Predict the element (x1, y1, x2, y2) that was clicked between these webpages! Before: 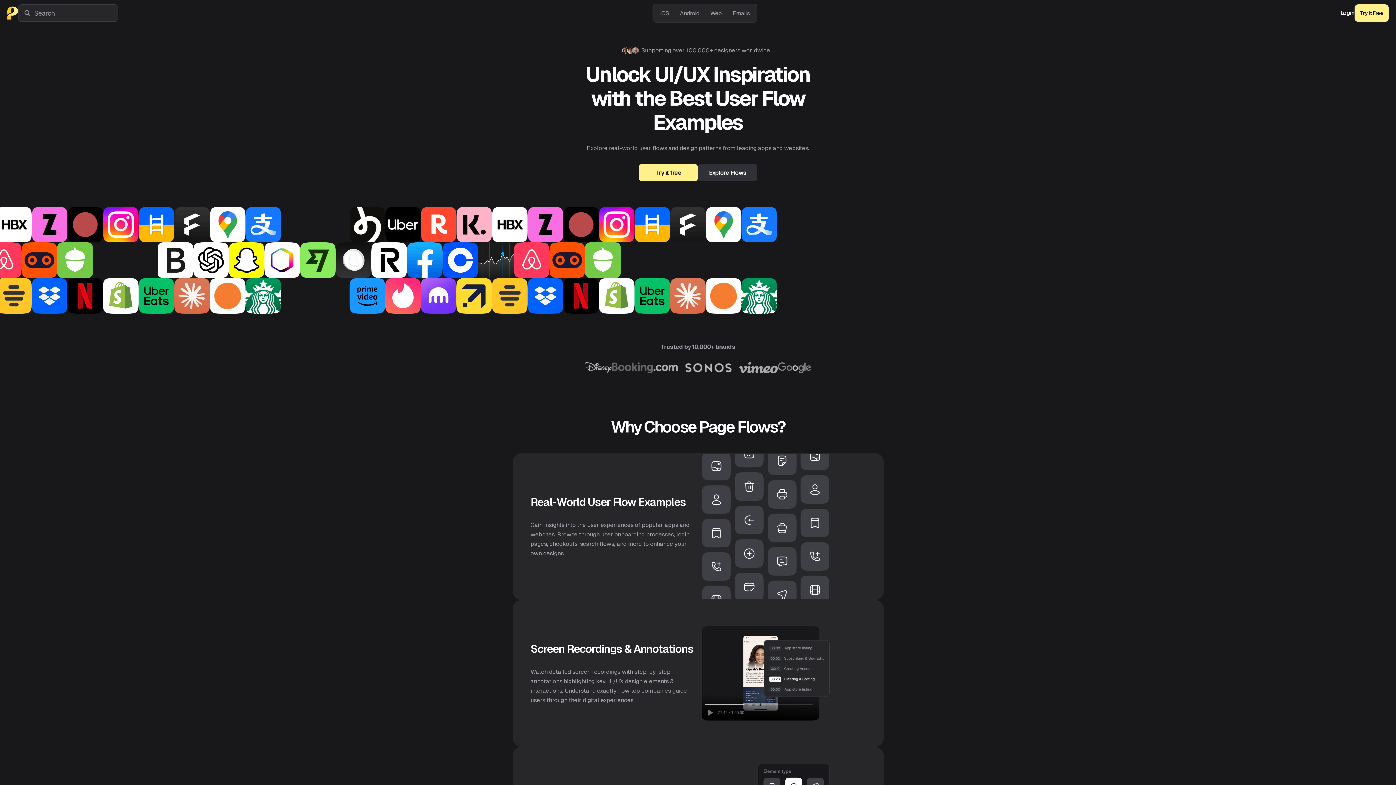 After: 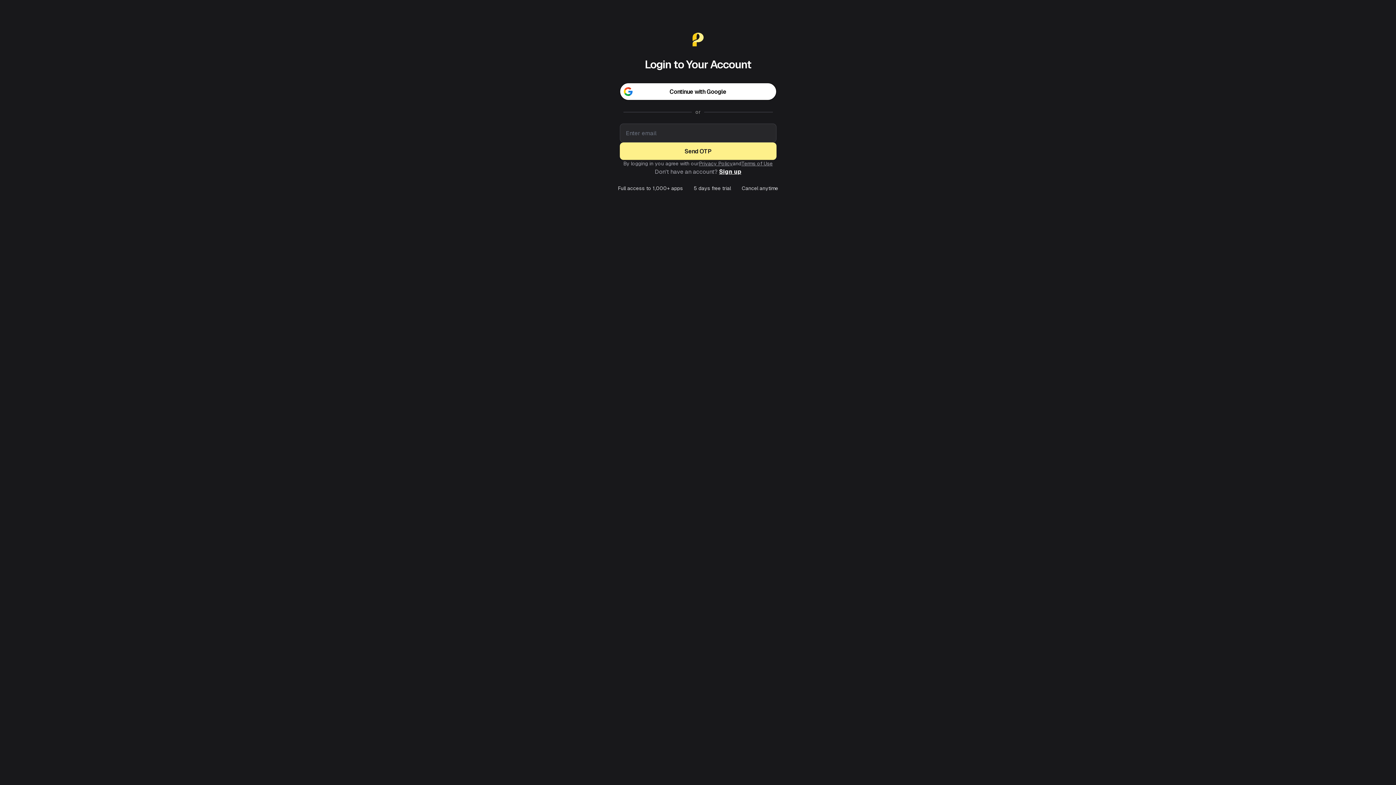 Action: bbox: (1340, 9, 1354, 16) label: Login